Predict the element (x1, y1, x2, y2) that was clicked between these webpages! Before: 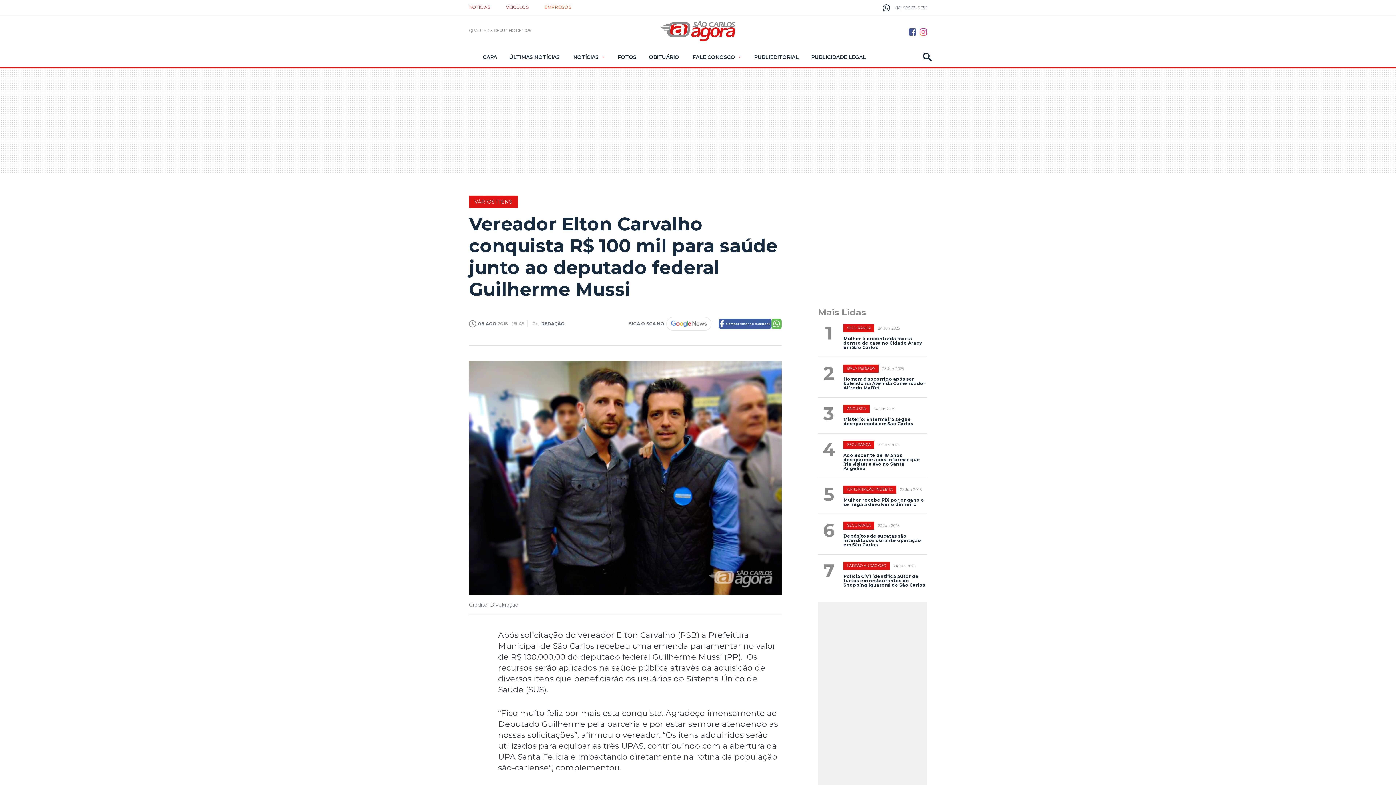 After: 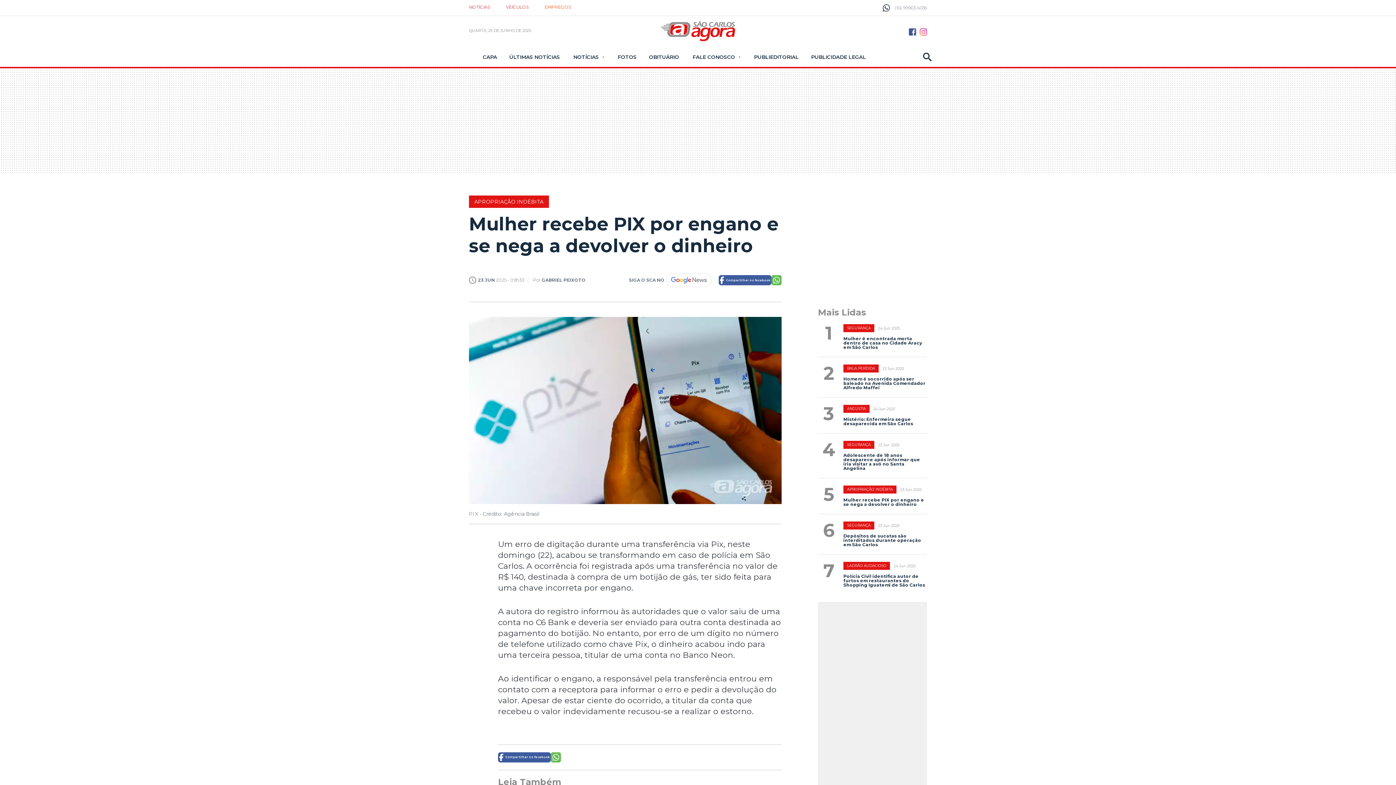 Action: label: 5APROPRIAÇÃO INDÉBITA23 Jun 2025
Mulher recebe PIX por engano e se nega a devolver o dinheiro bbox: (818, 485, 927, 514)